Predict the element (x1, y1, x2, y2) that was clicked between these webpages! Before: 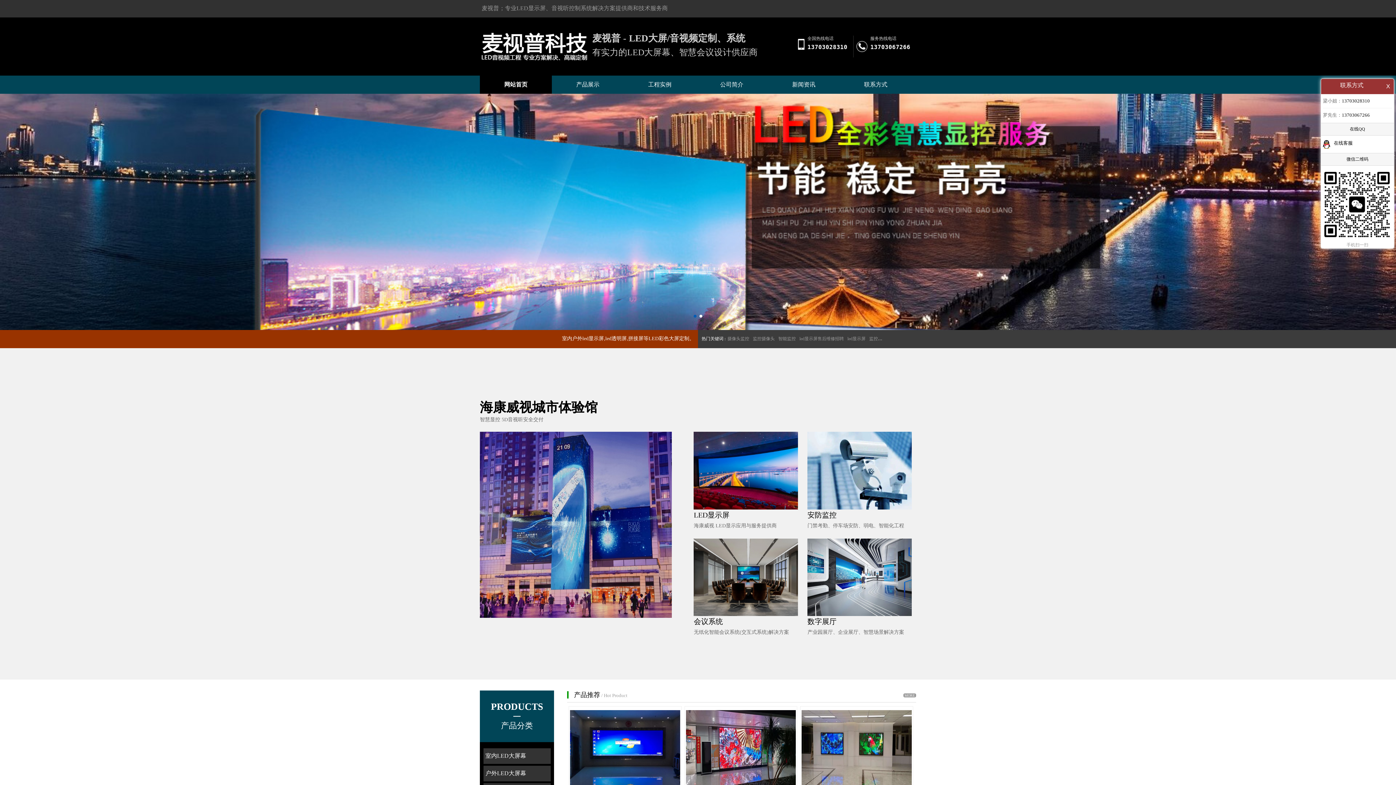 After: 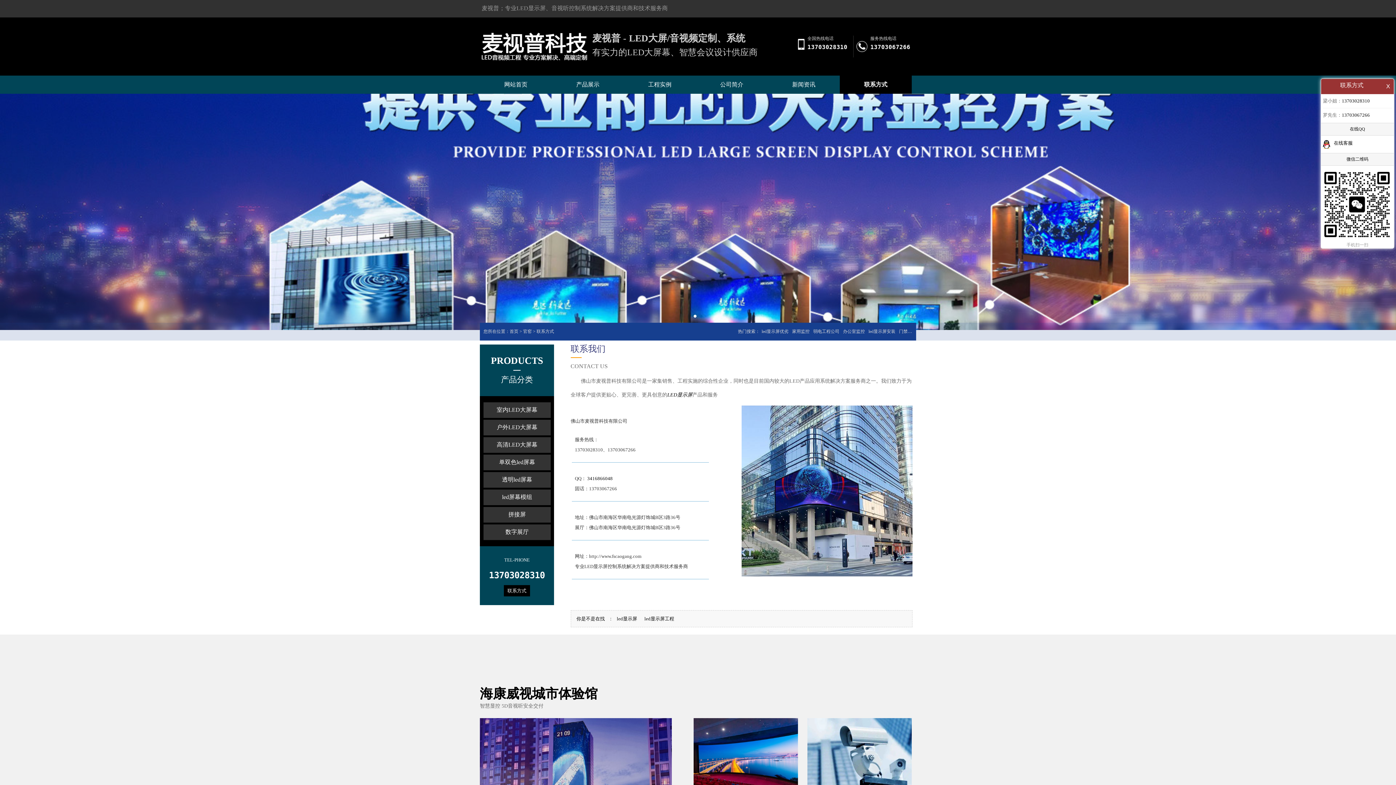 Action: bbox: (840, 75, 912, 104) label: 联系方式